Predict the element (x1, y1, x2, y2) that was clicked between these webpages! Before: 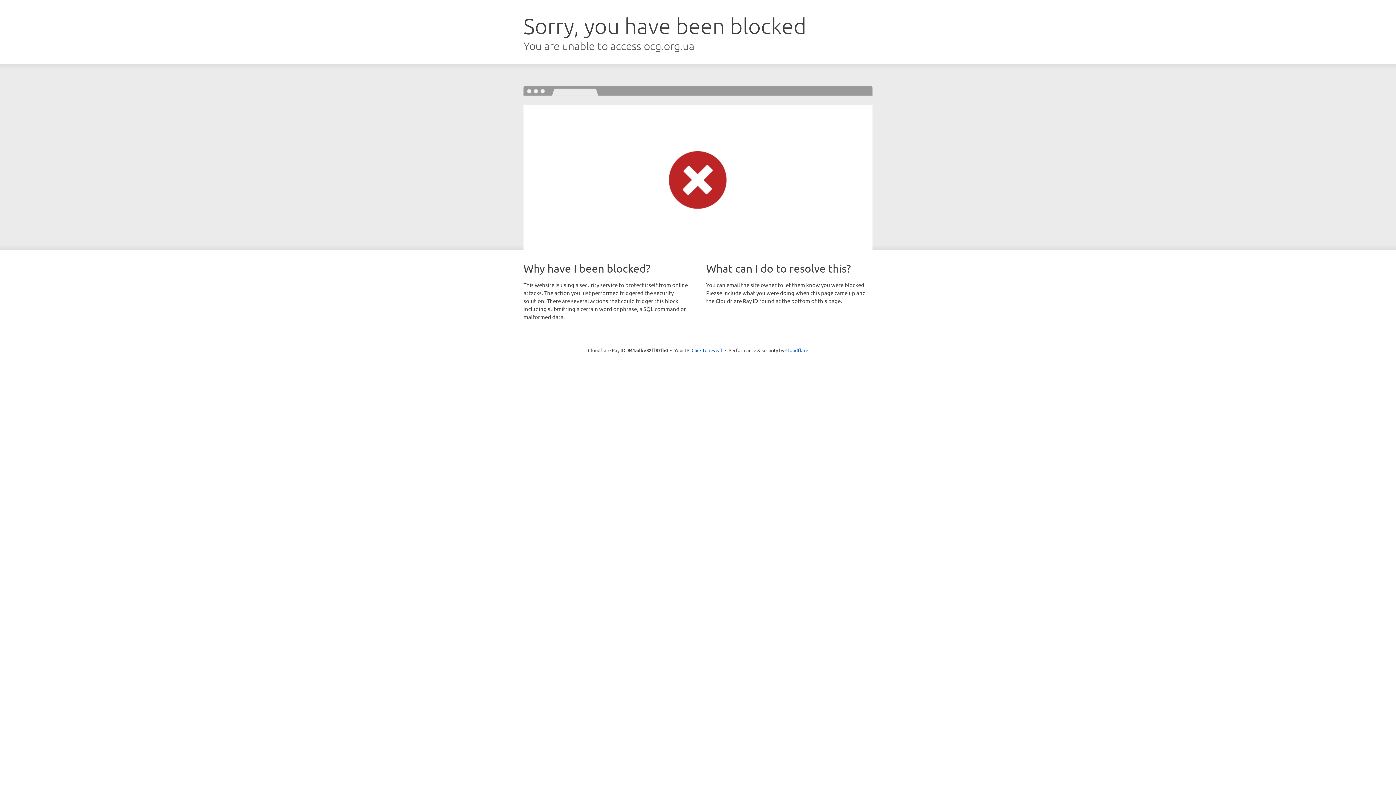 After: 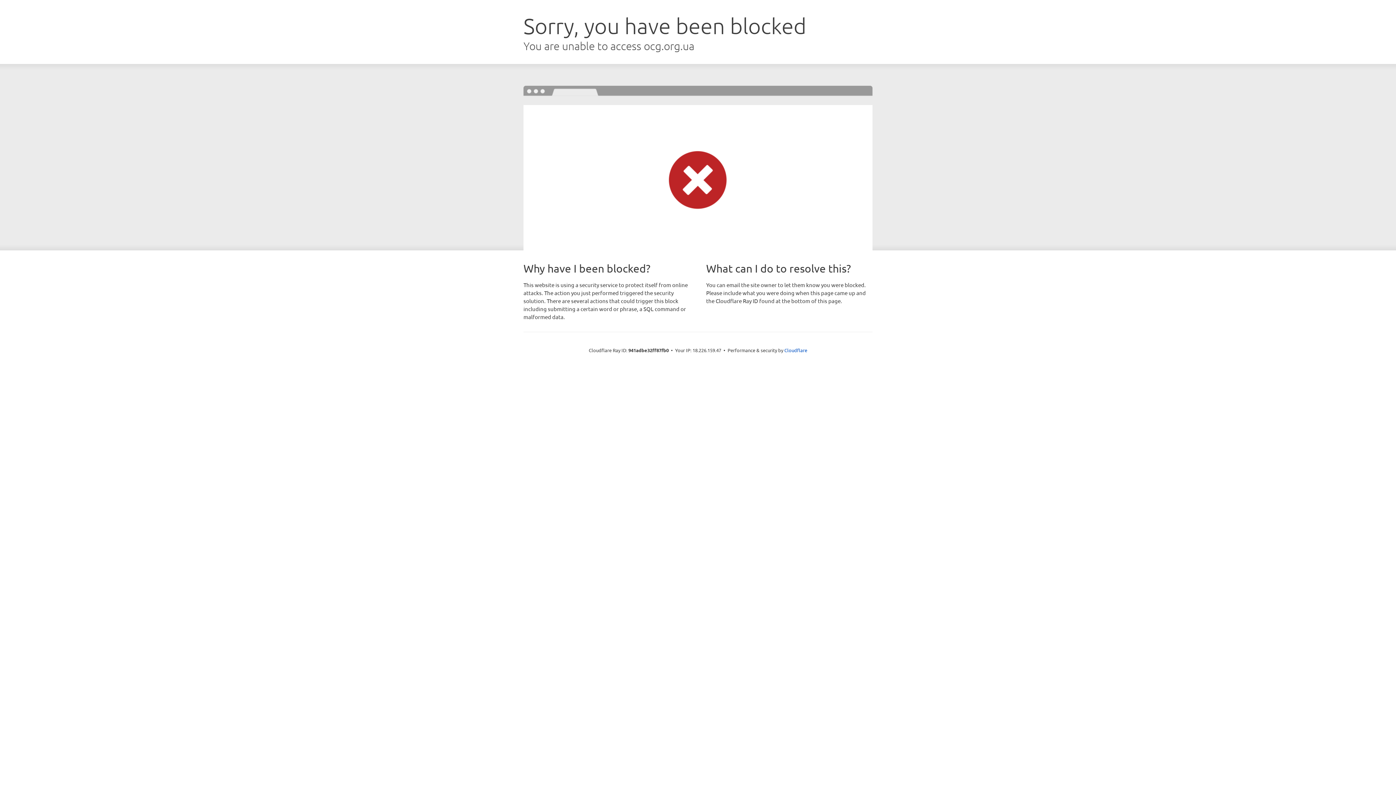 Action: bbox: (691, 346, 722, 353) label: Click to reveal